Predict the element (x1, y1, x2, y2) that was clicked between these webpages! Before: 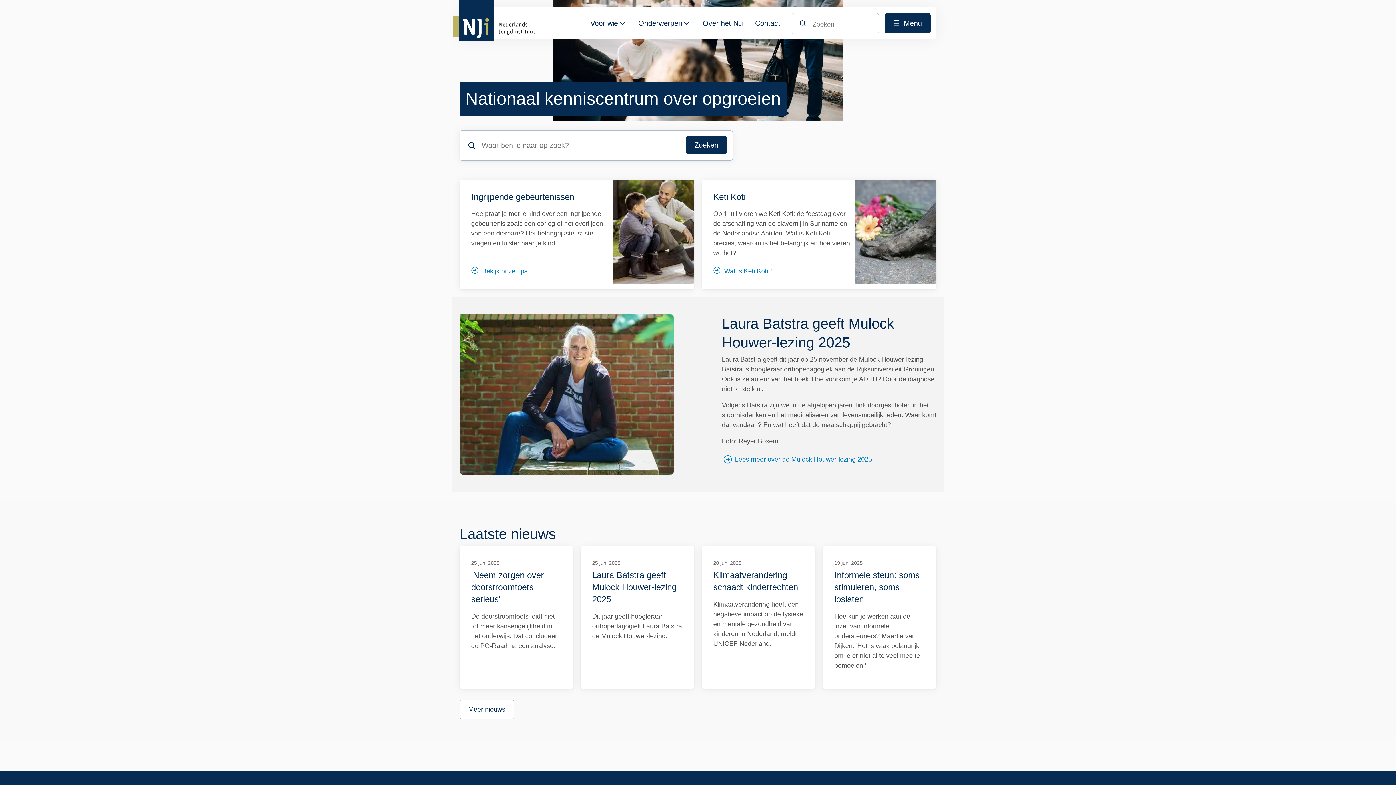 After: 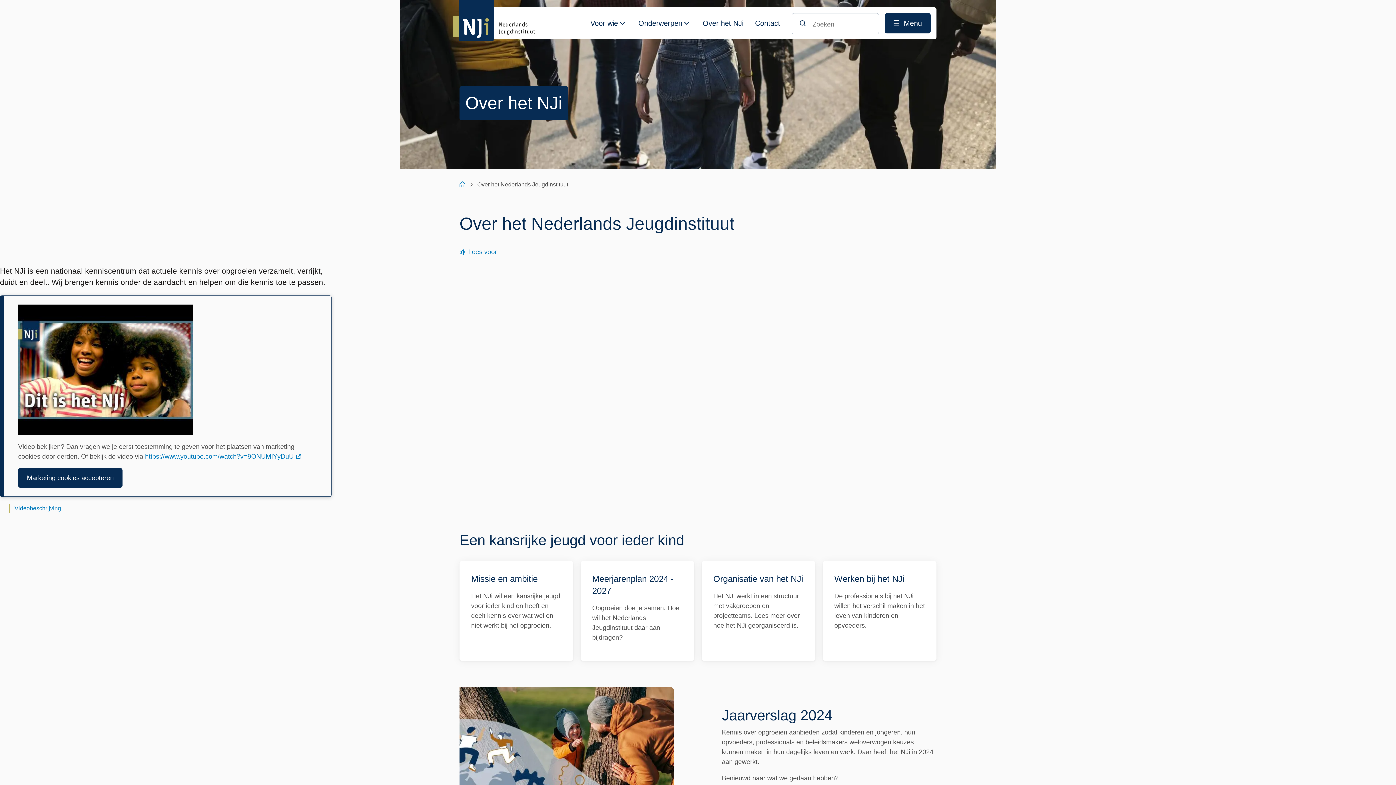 Action: bbox: (698, 13, 748, 39) label: Over het NJi